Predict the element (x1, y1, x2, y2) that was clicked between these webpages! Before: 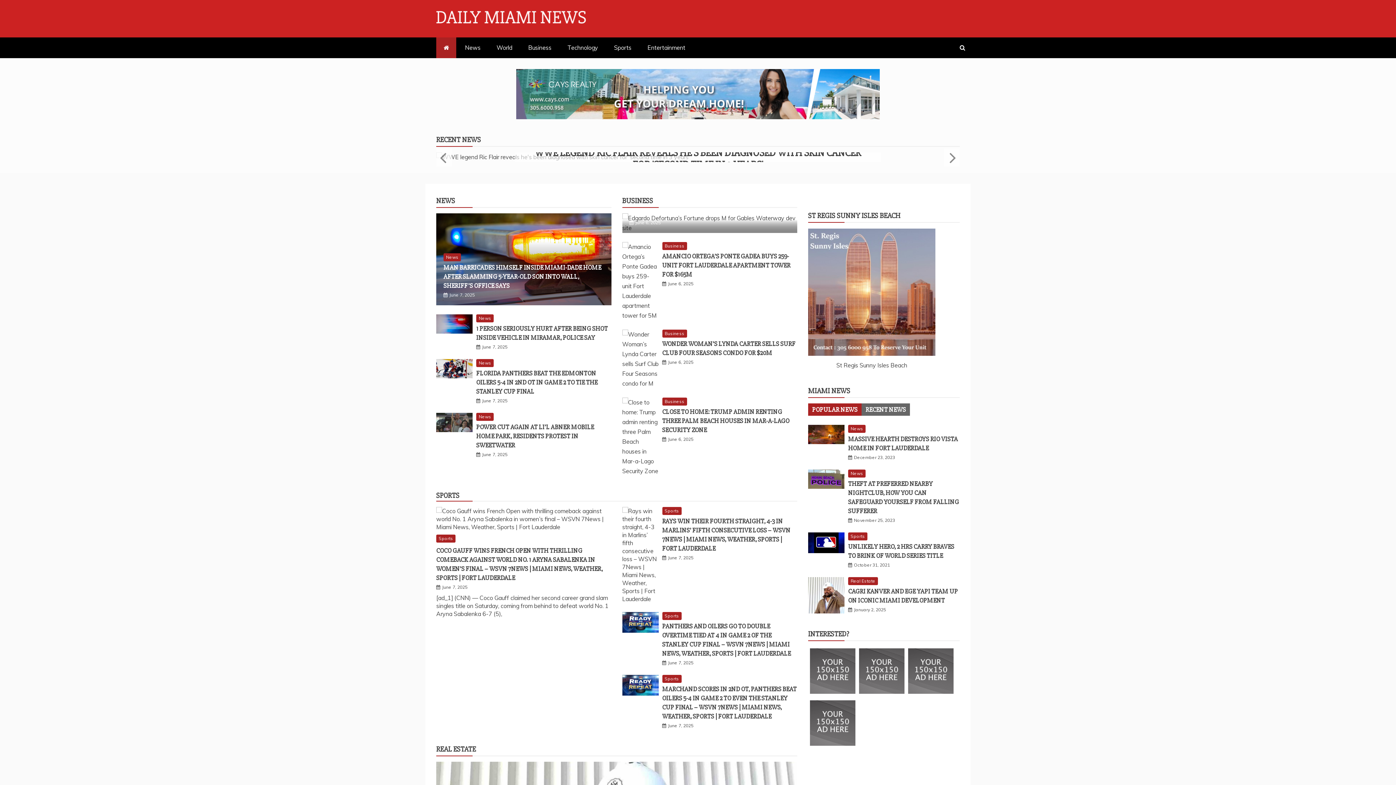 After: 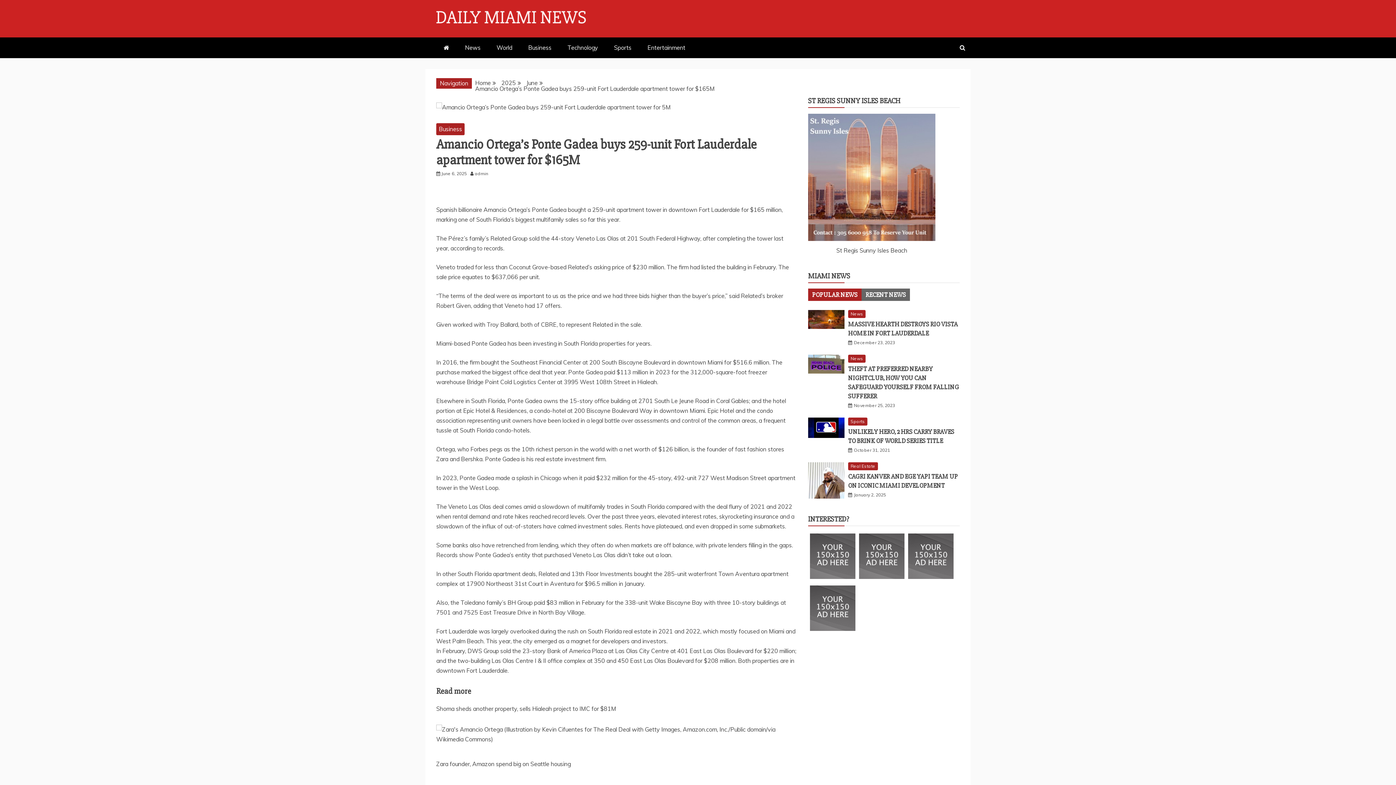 Action: label: AMANCIO ORTEGA’S PONTE GADEA BUYS 259-UNIT FORT LAUDERDALE APARTMENT TOWER FOR $165M bbox: (662, 252, 790, 278)